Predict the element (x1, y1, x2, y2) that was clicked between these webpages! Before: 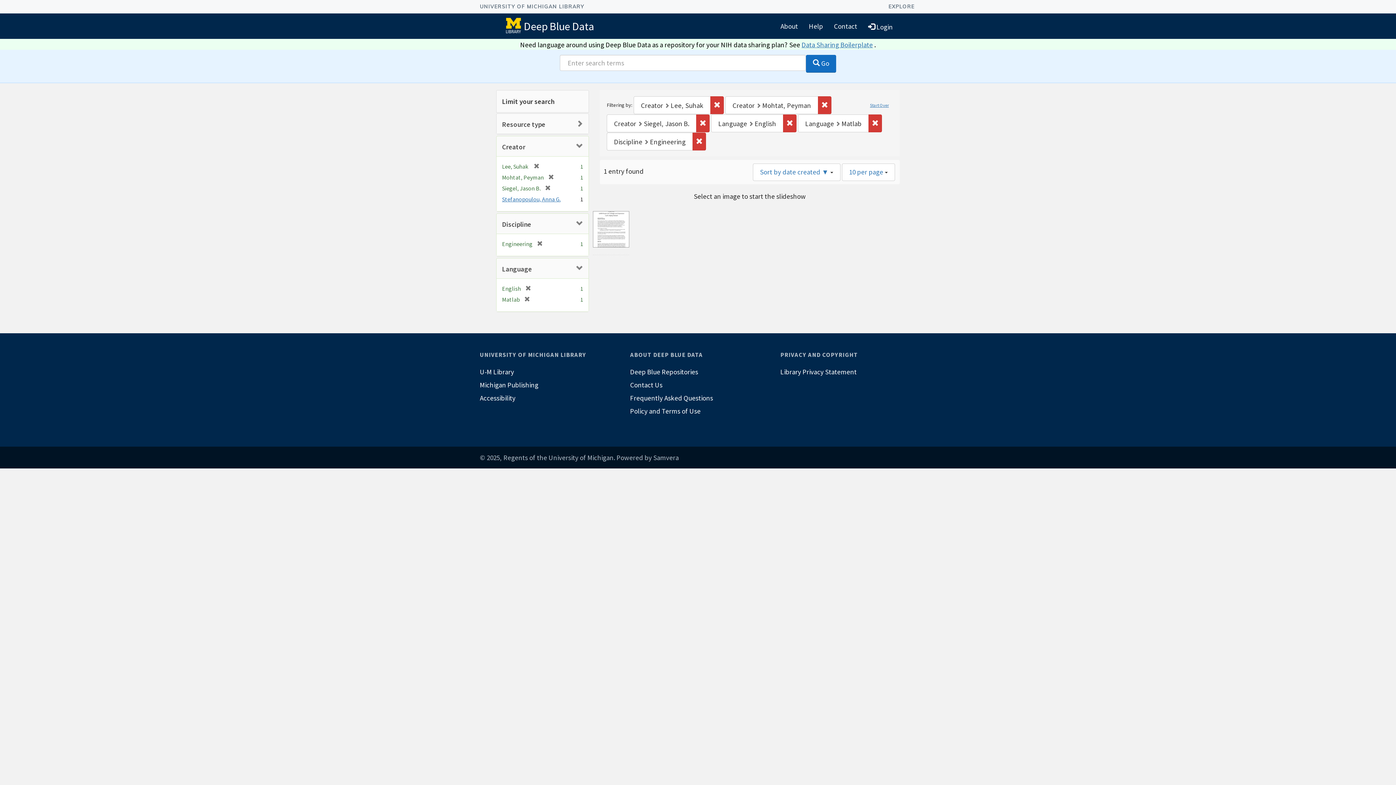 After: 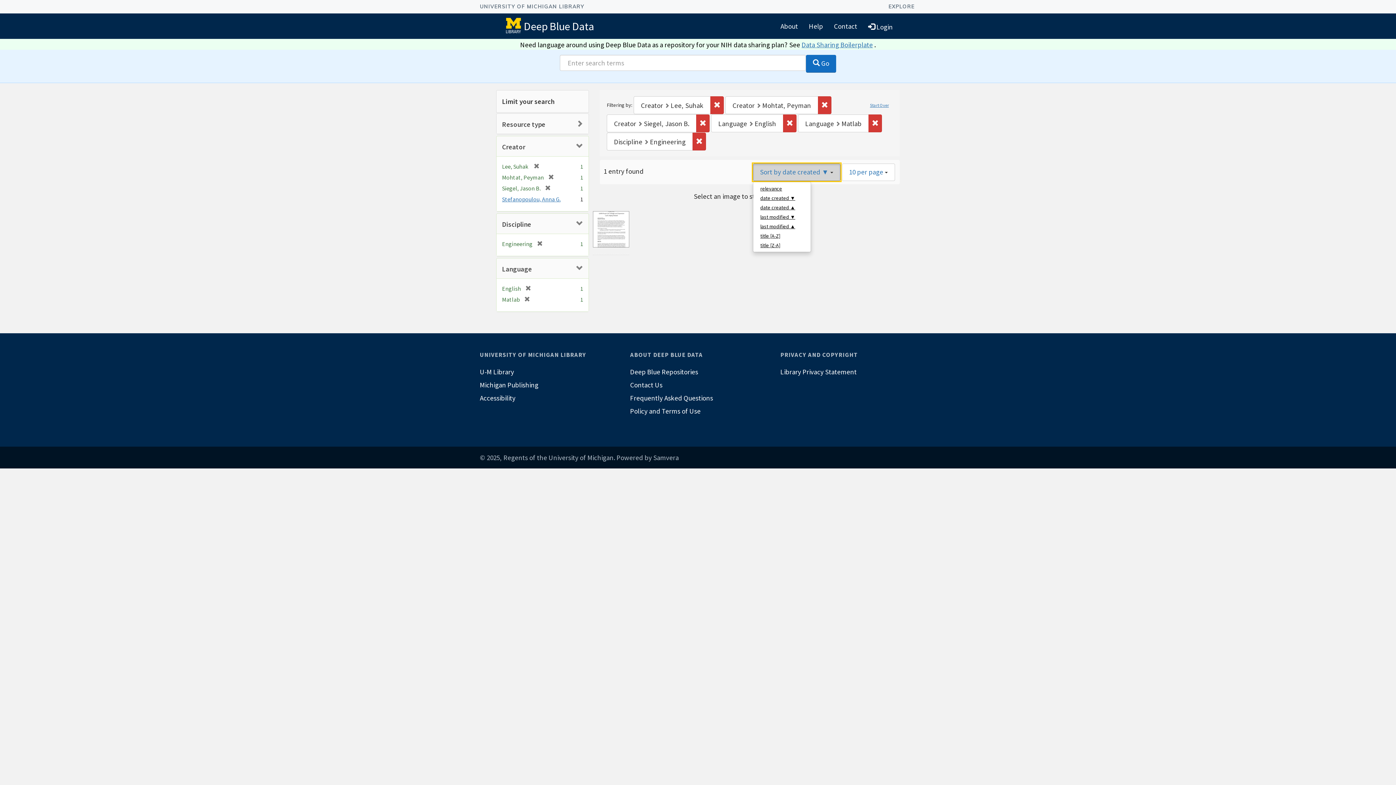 Action: bbox: (752, 163, 840, 180) label: Sort by date created ▼ 